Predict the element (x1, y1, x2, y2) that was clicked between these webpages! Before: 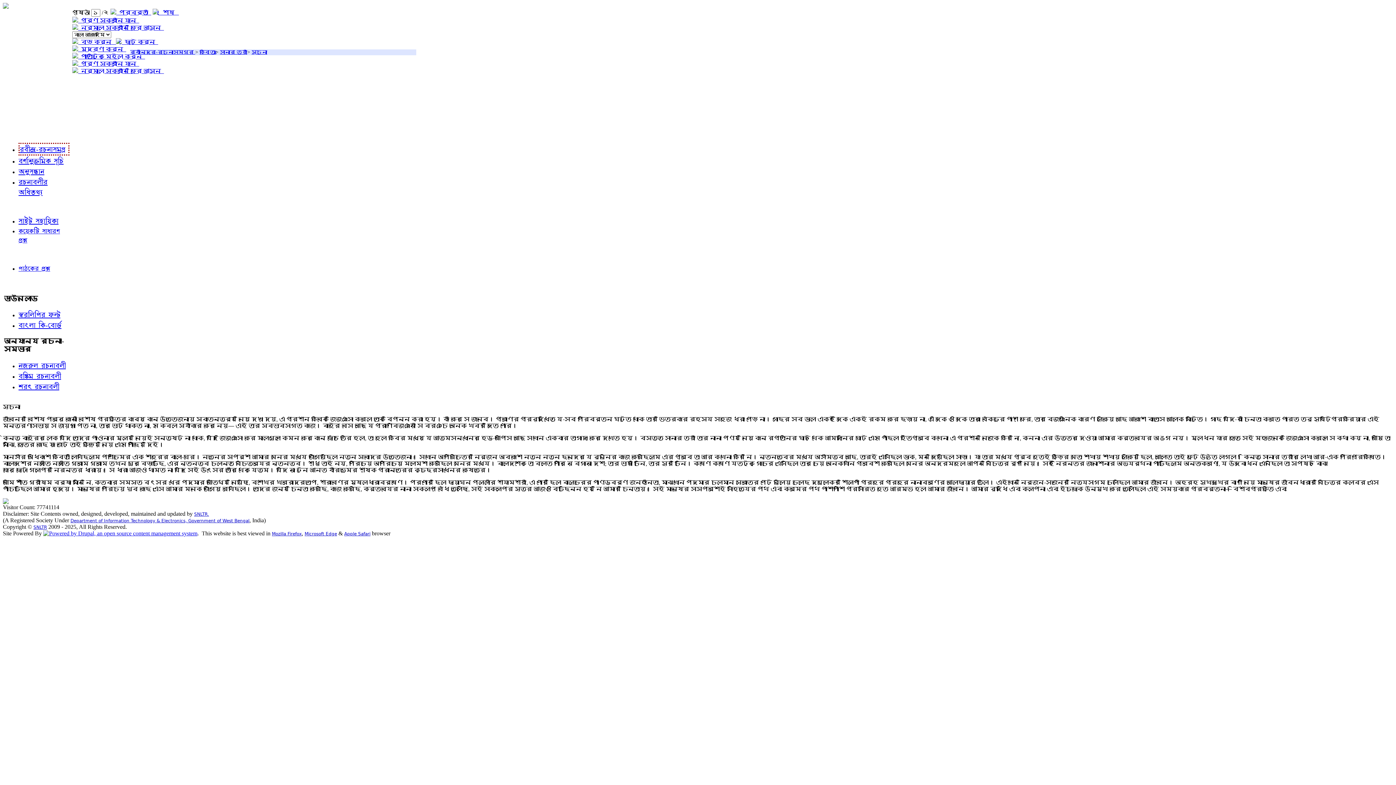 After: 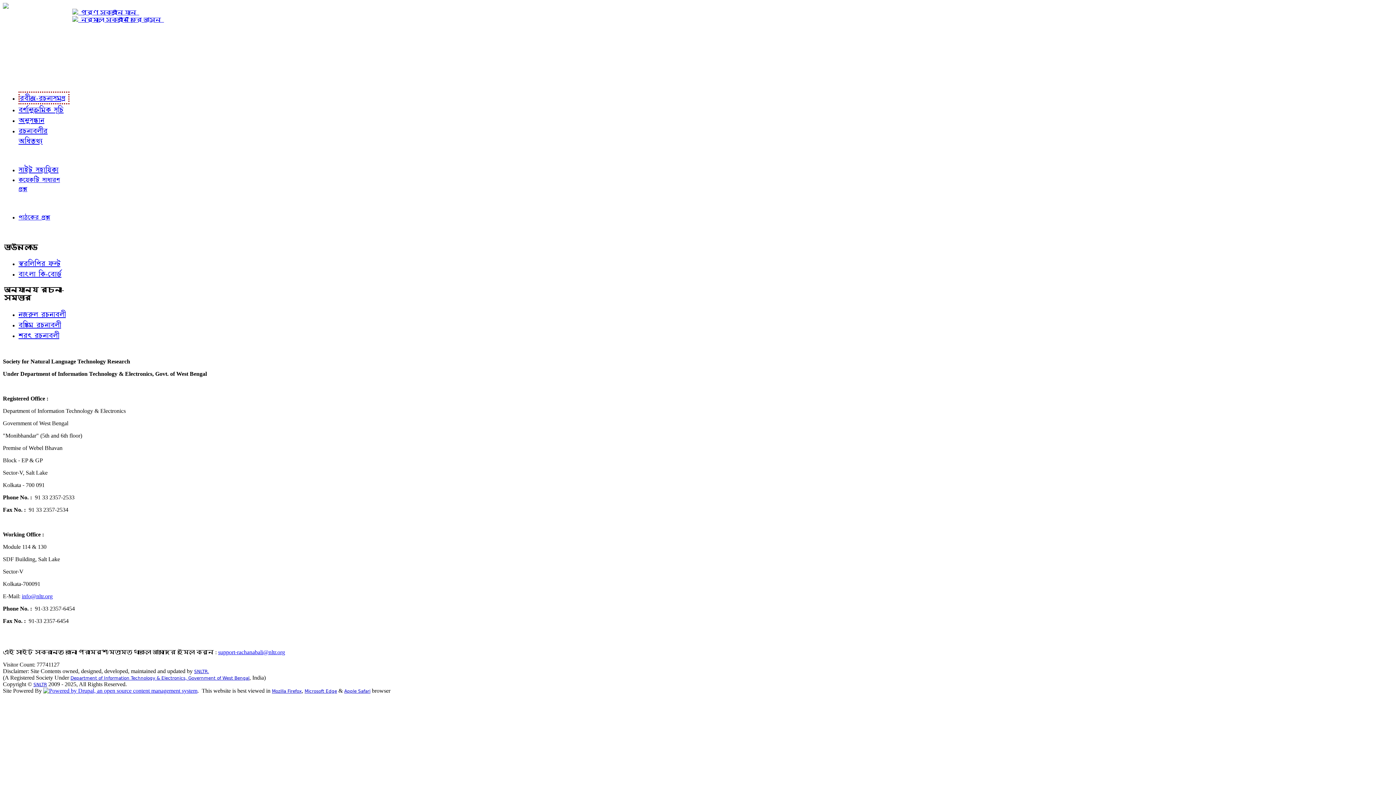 Action: bbox: (4, 279, 53, 287) label: আমাদের লিখুন